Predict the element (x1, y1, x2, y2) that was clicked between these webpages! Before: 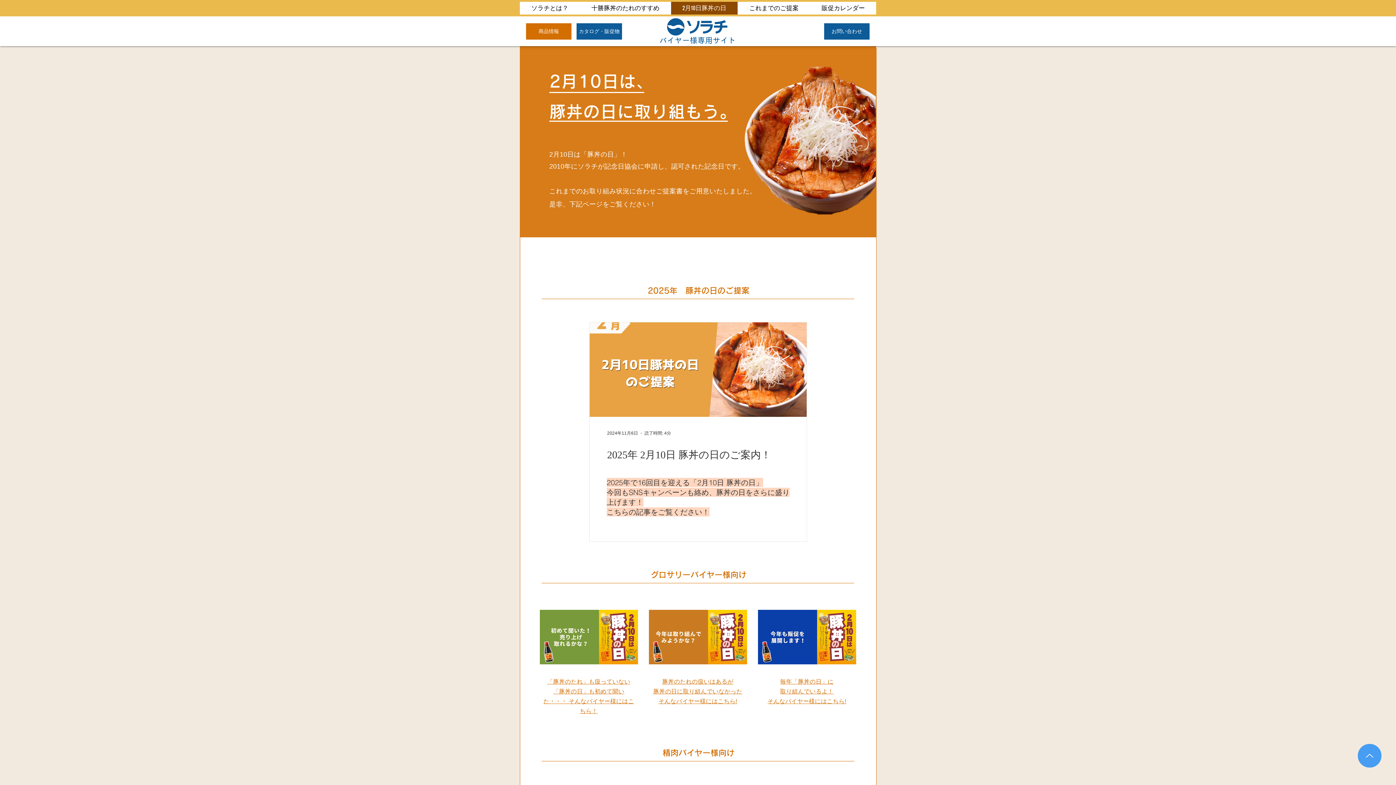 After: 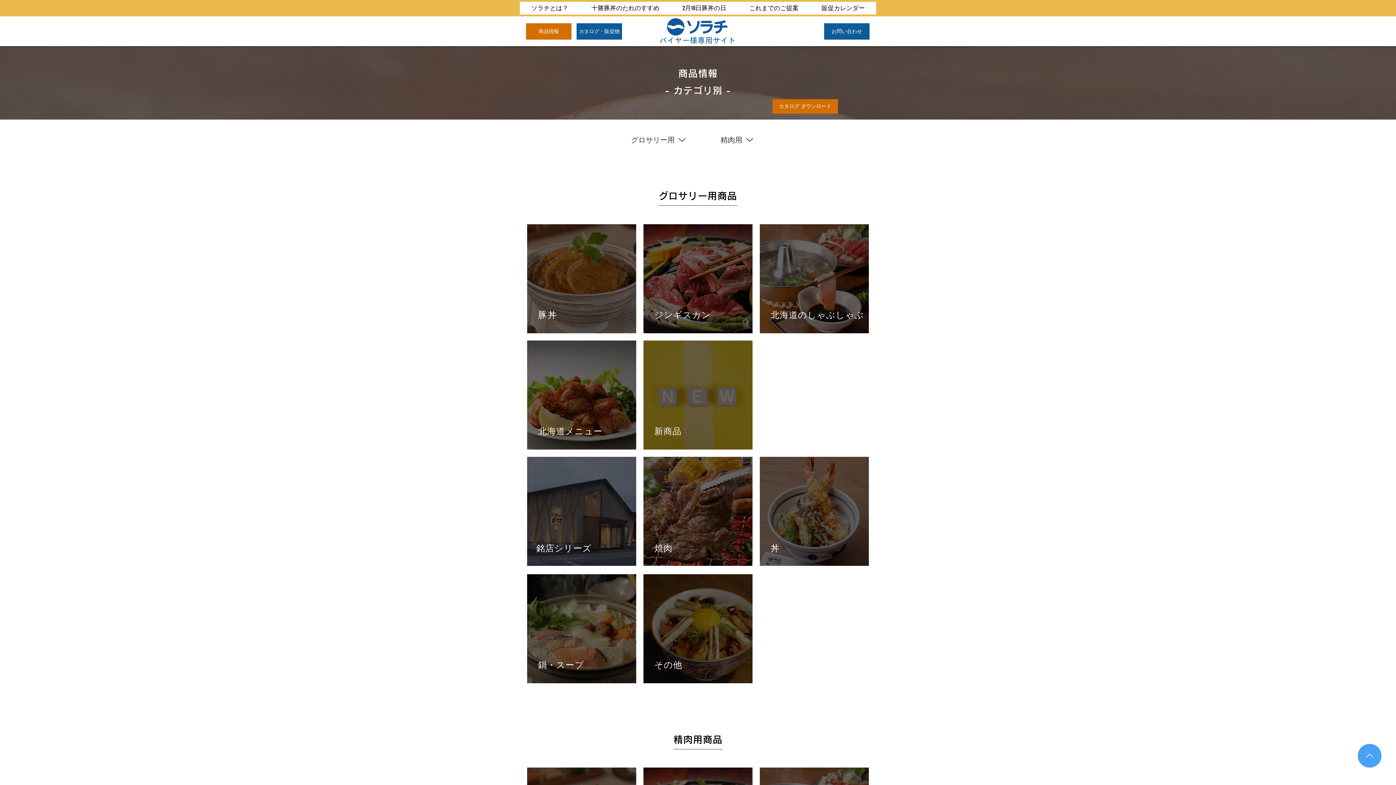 Action: bbox: (526, 23, 571, 39) label: 商品情報